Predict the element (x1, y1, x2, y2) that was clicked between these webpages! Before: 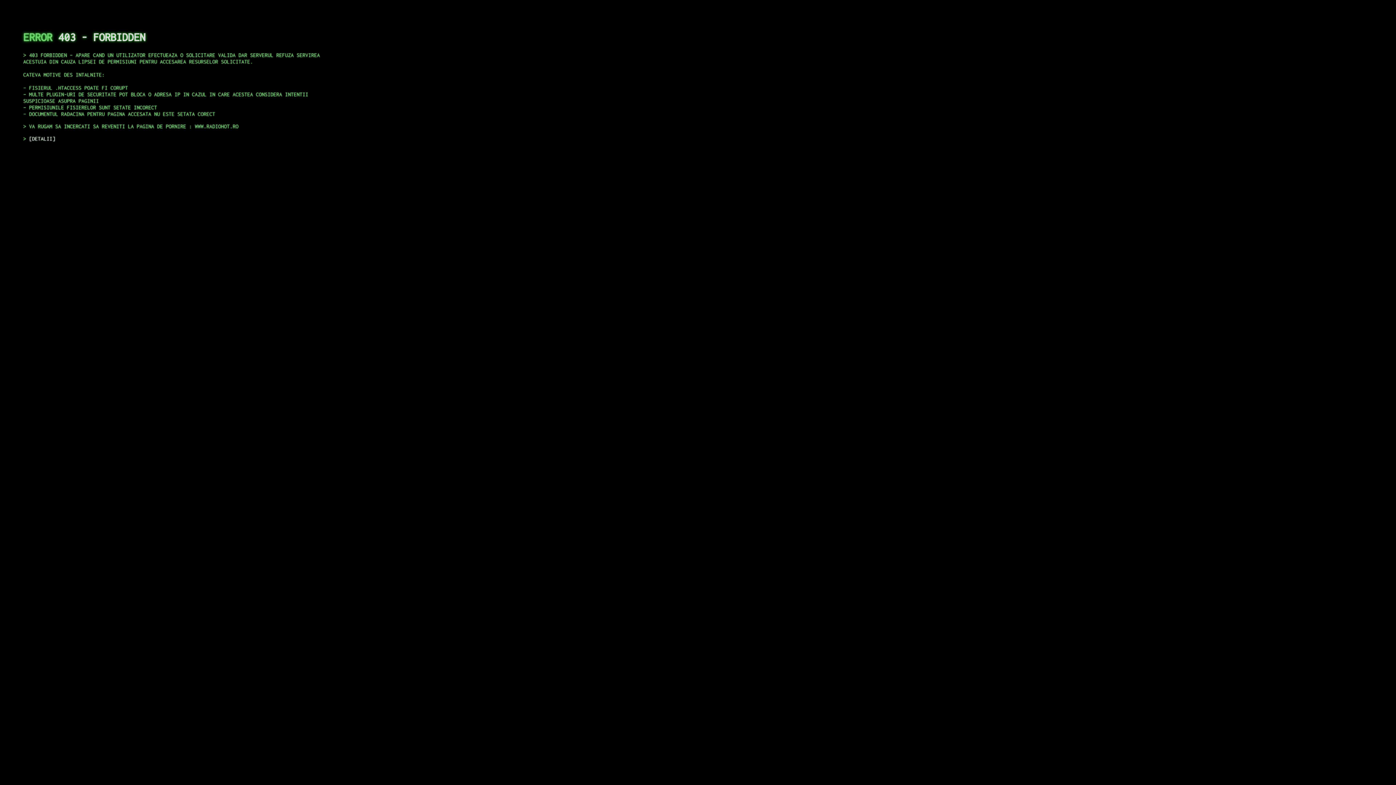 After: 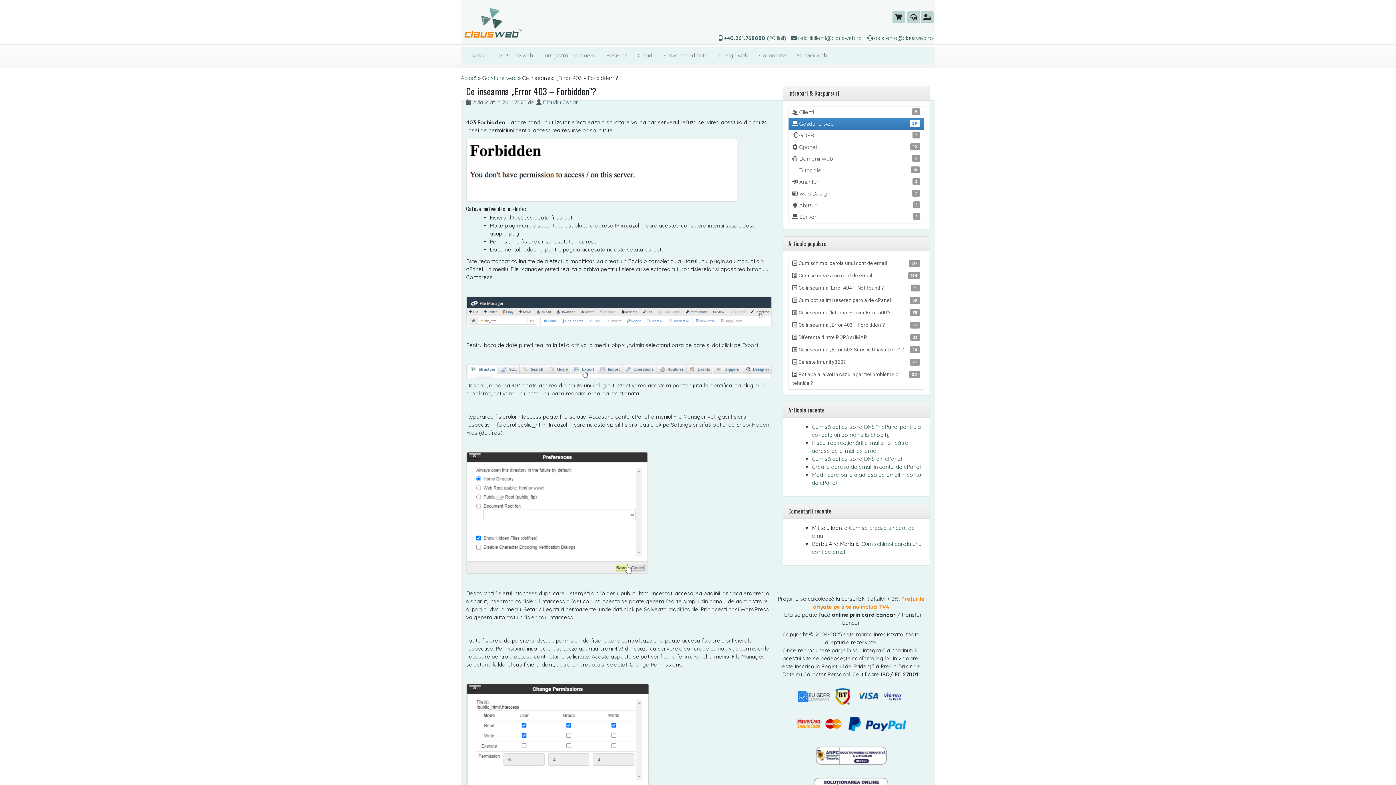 Action: bbox: (29, 135, 55, 141) label: DETALII